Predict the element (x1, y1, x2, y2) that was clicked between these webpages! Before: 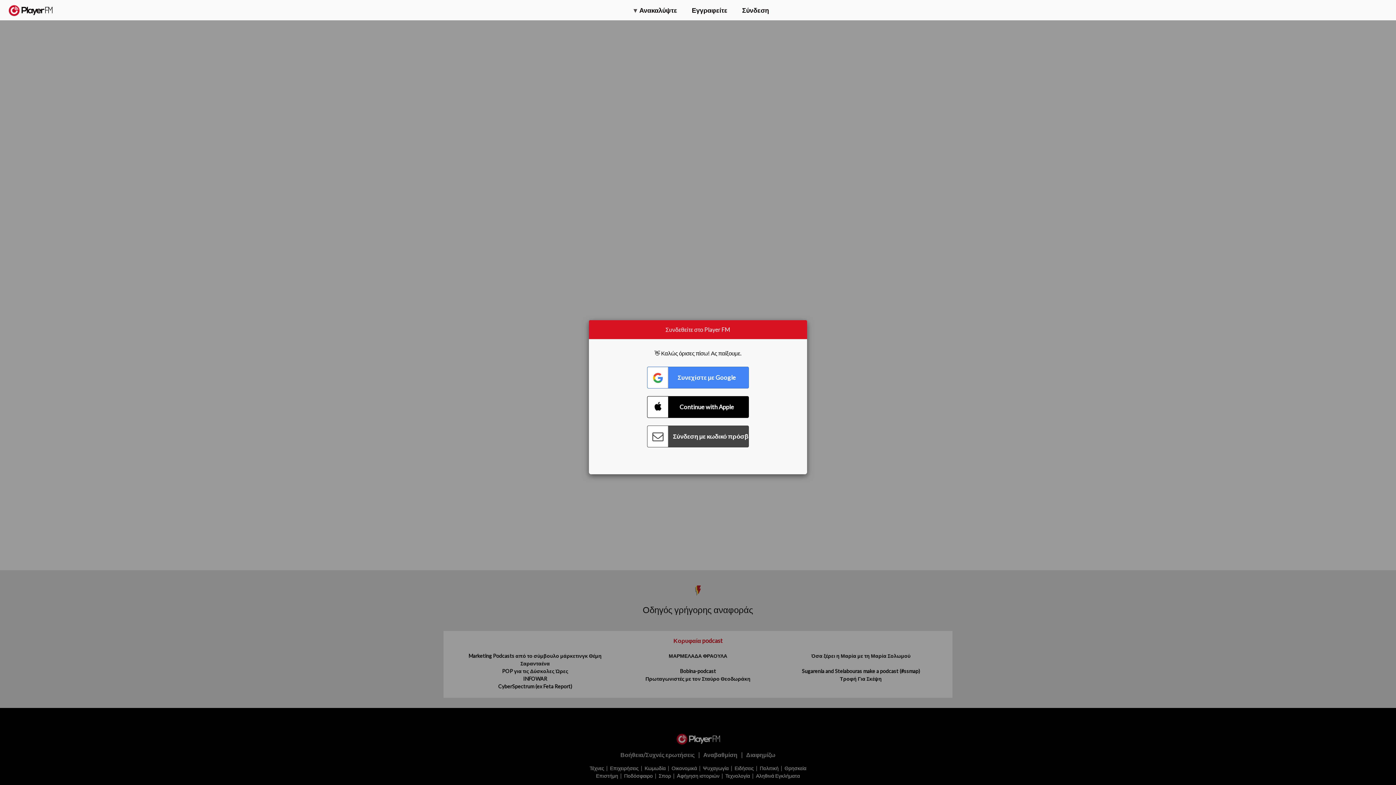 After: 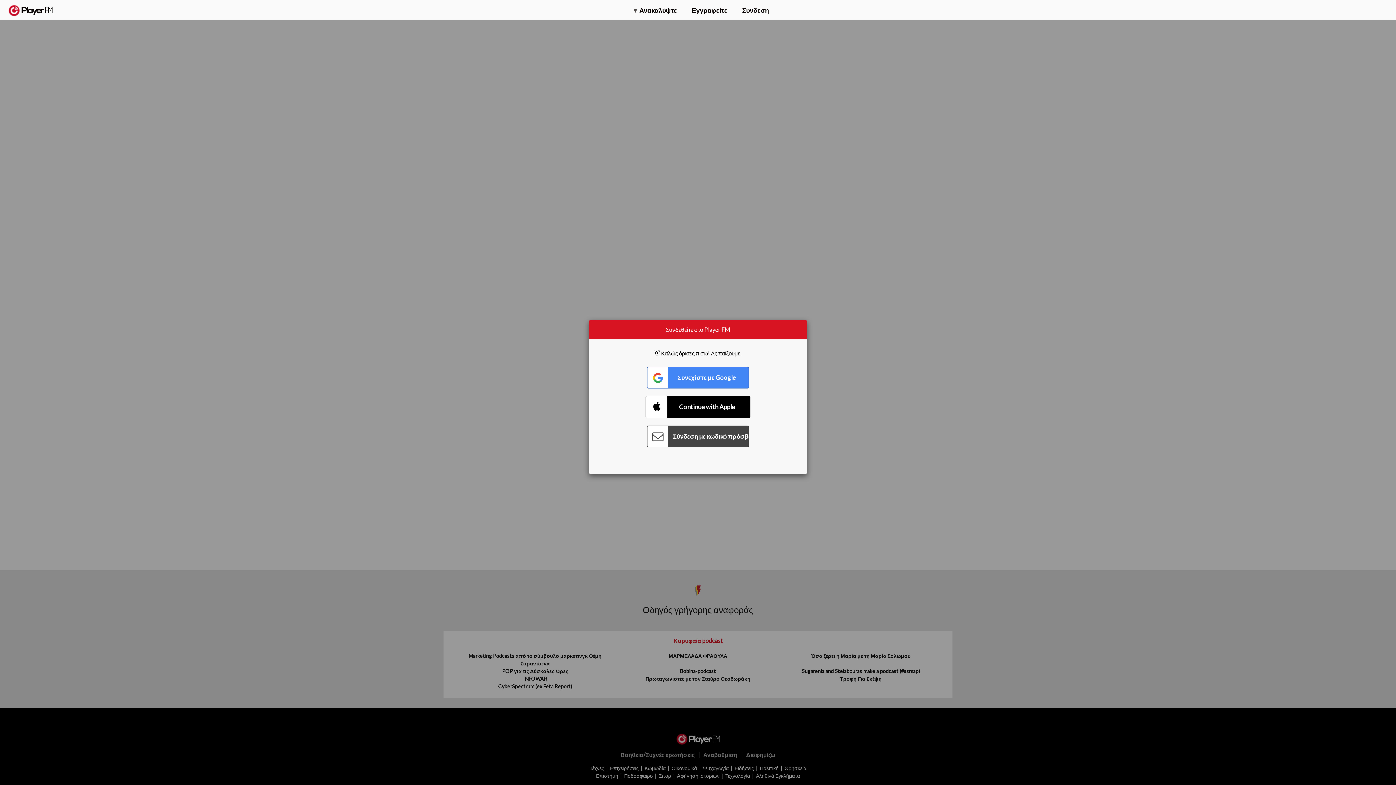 Action: bbox: (647, 396, 749, 418) label: Connect with Apple